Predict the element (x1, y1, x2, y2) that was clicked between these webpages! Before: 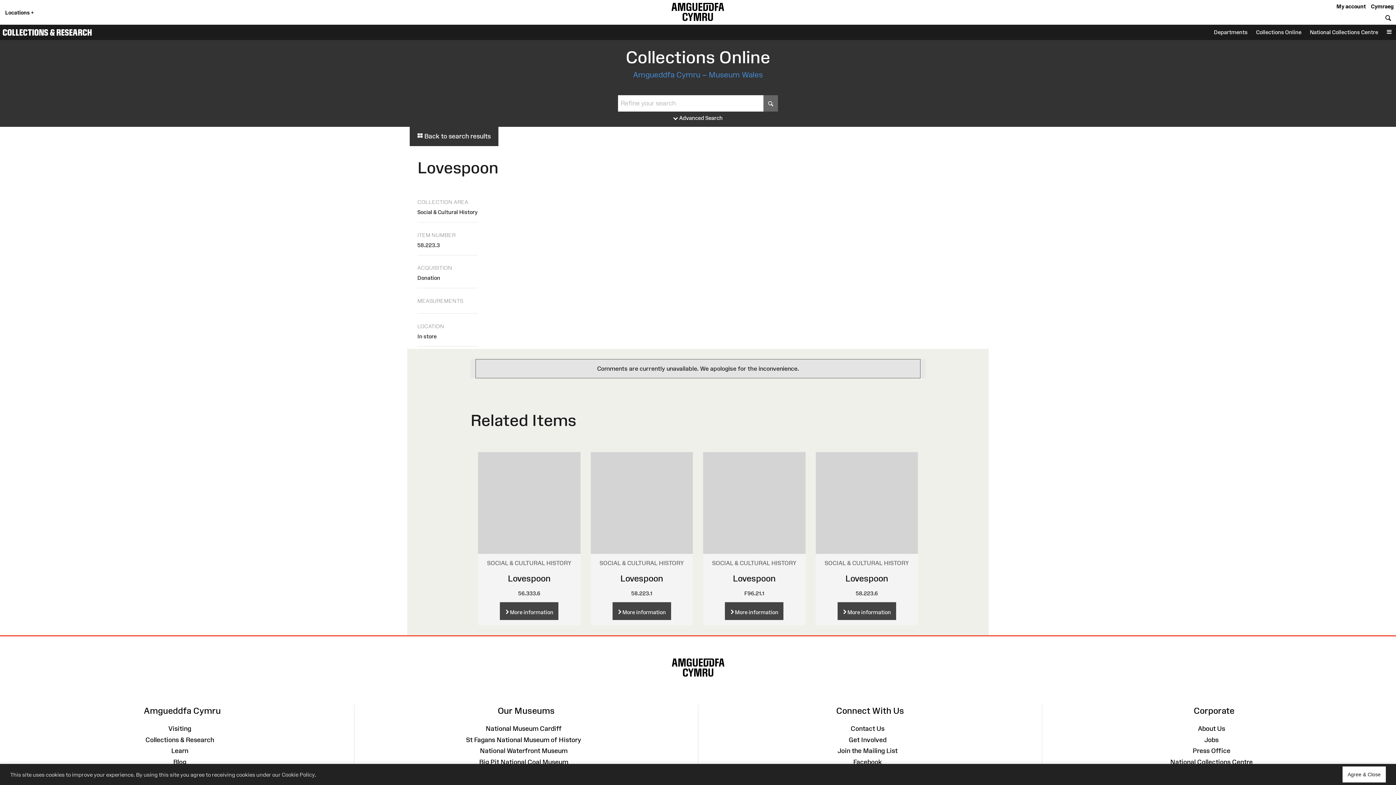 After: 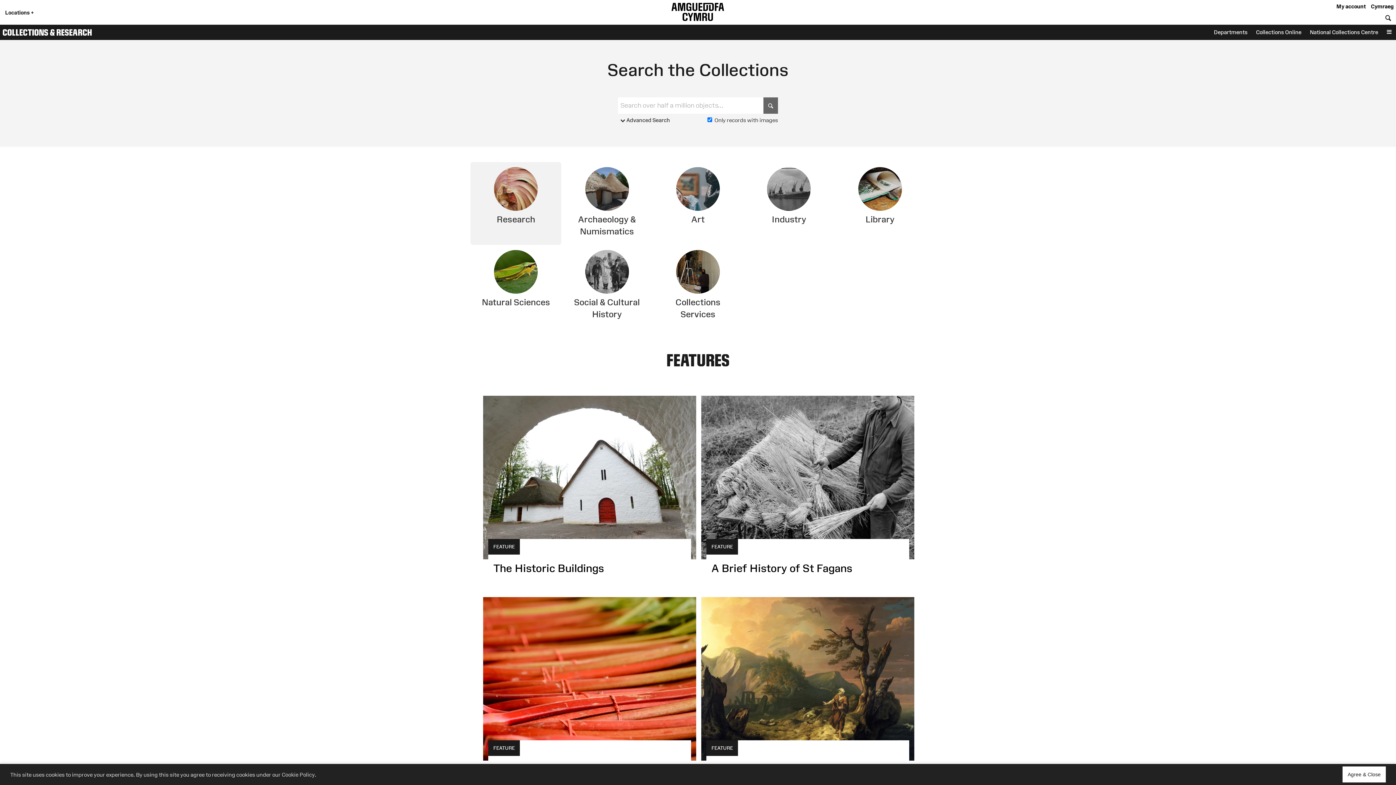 Action: bbox: (2, 26, 92, 37) label: COLLECTIONS & RESEARCH